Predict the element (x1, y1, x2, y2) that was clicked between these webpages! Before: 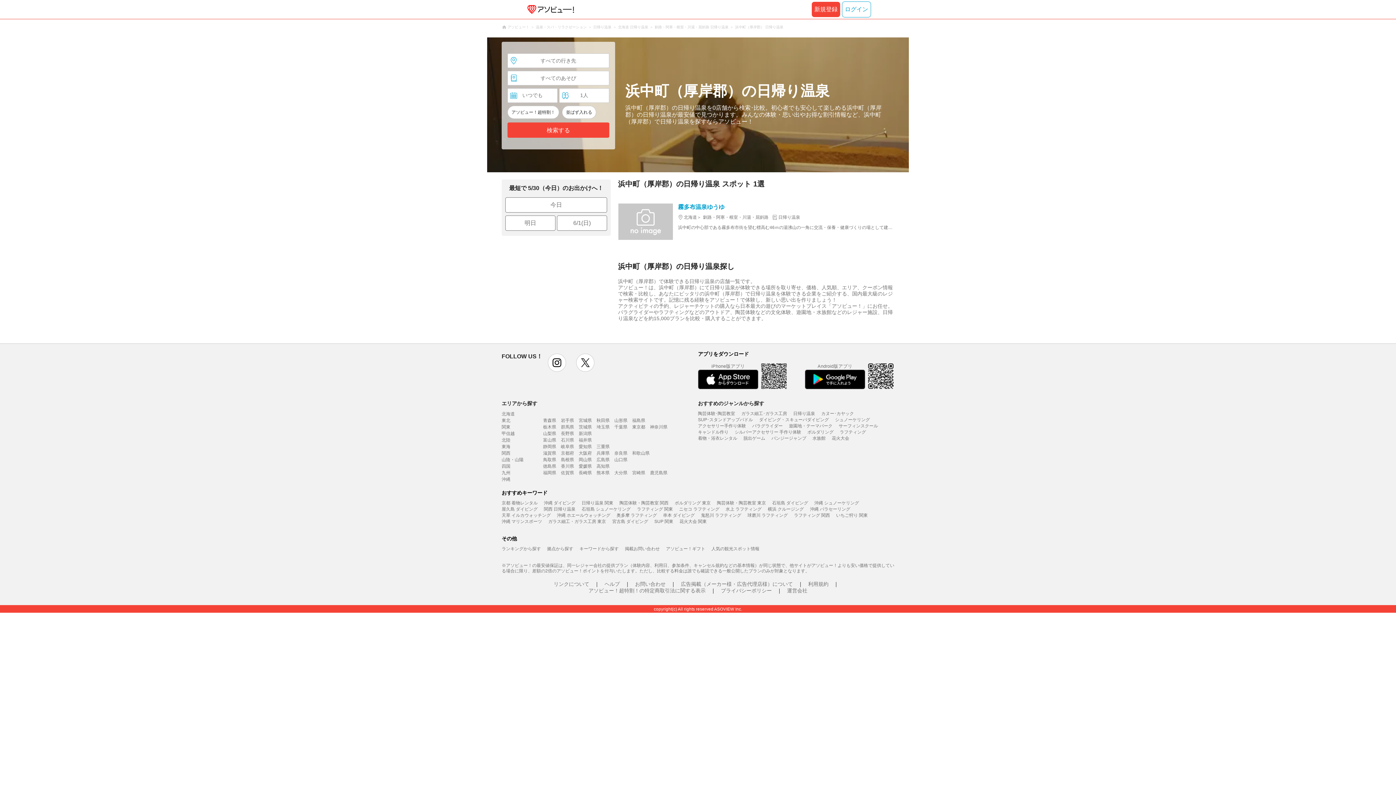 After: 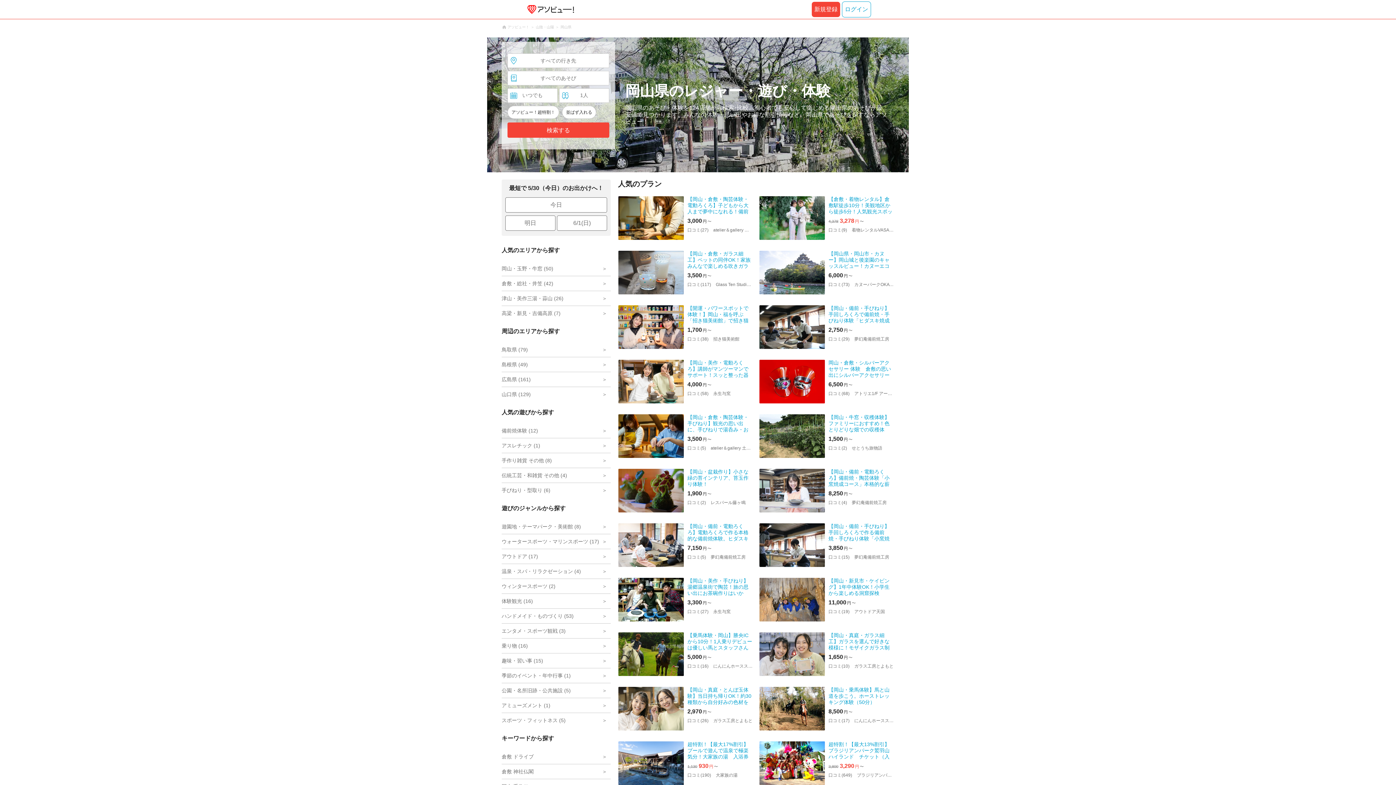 Action: label: 岡山県 bbox: (578, 457, 592, 462)